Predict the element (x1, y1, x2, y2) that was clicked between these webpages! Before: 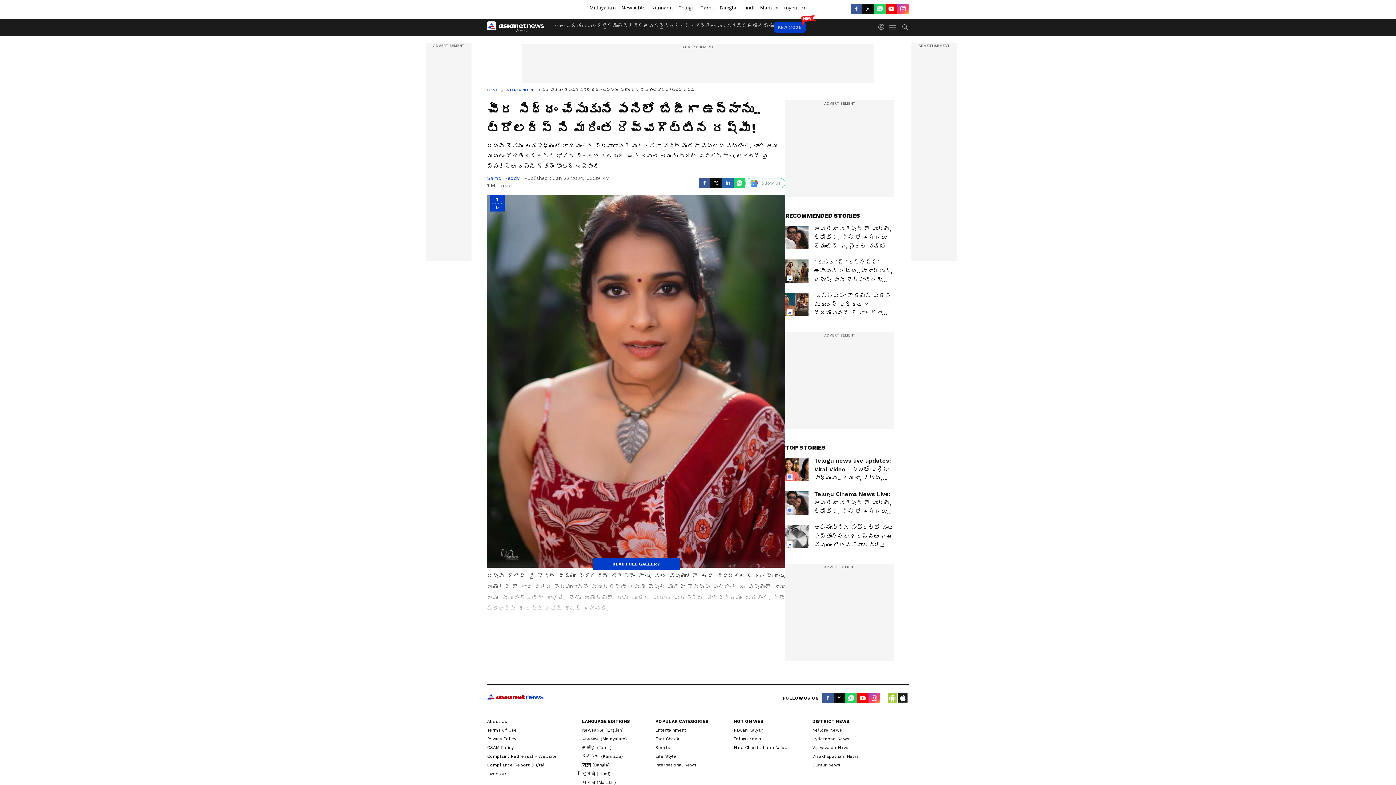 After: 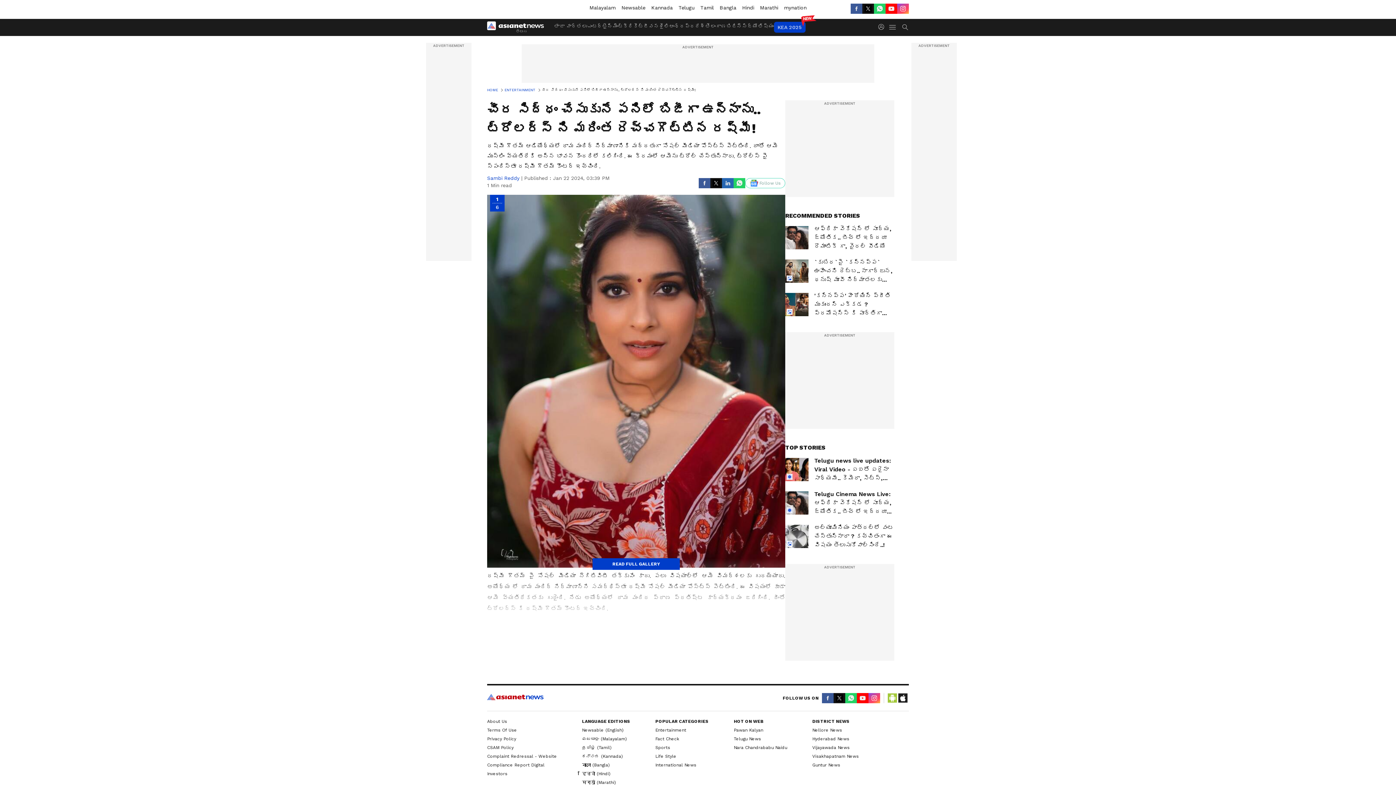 Action: bbox: (845, 693, 857, 703) label: whatsapp